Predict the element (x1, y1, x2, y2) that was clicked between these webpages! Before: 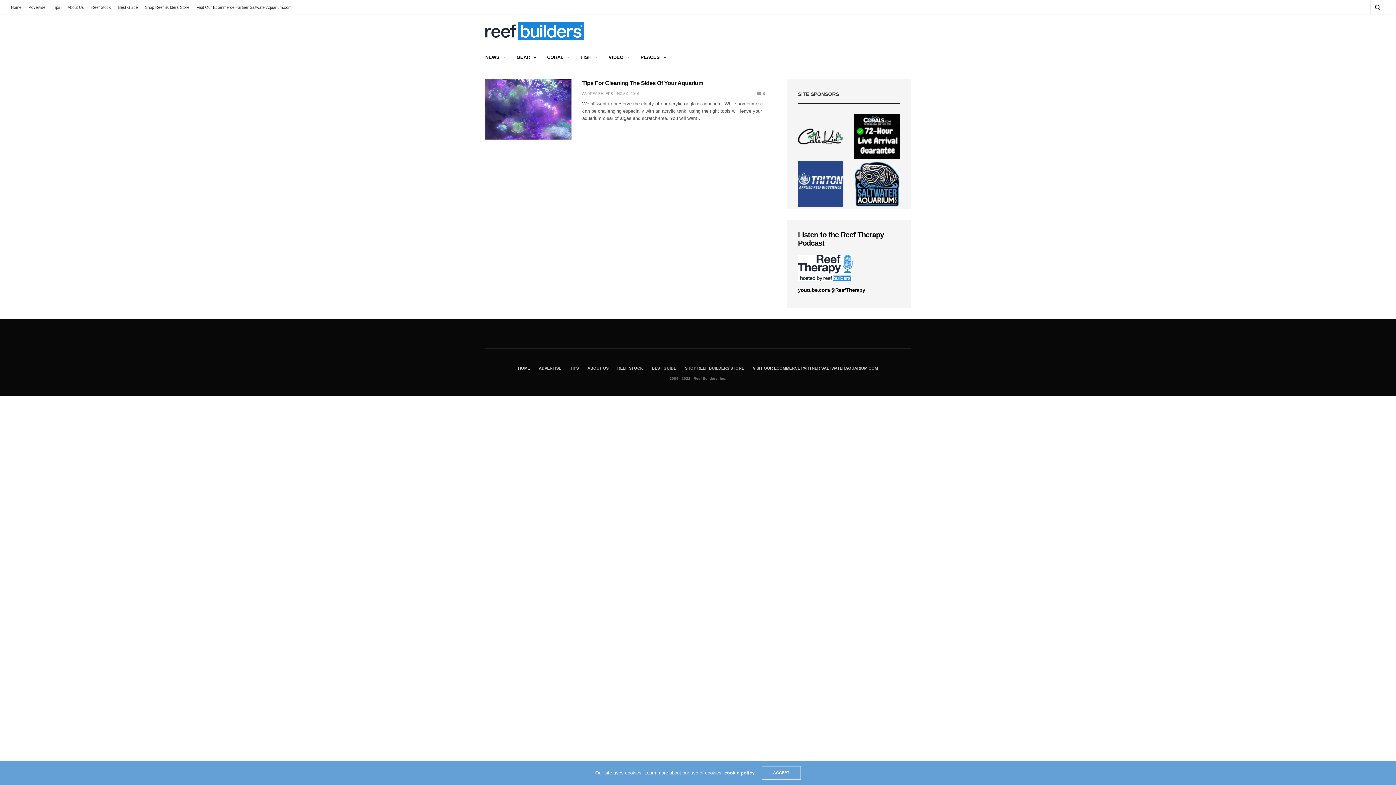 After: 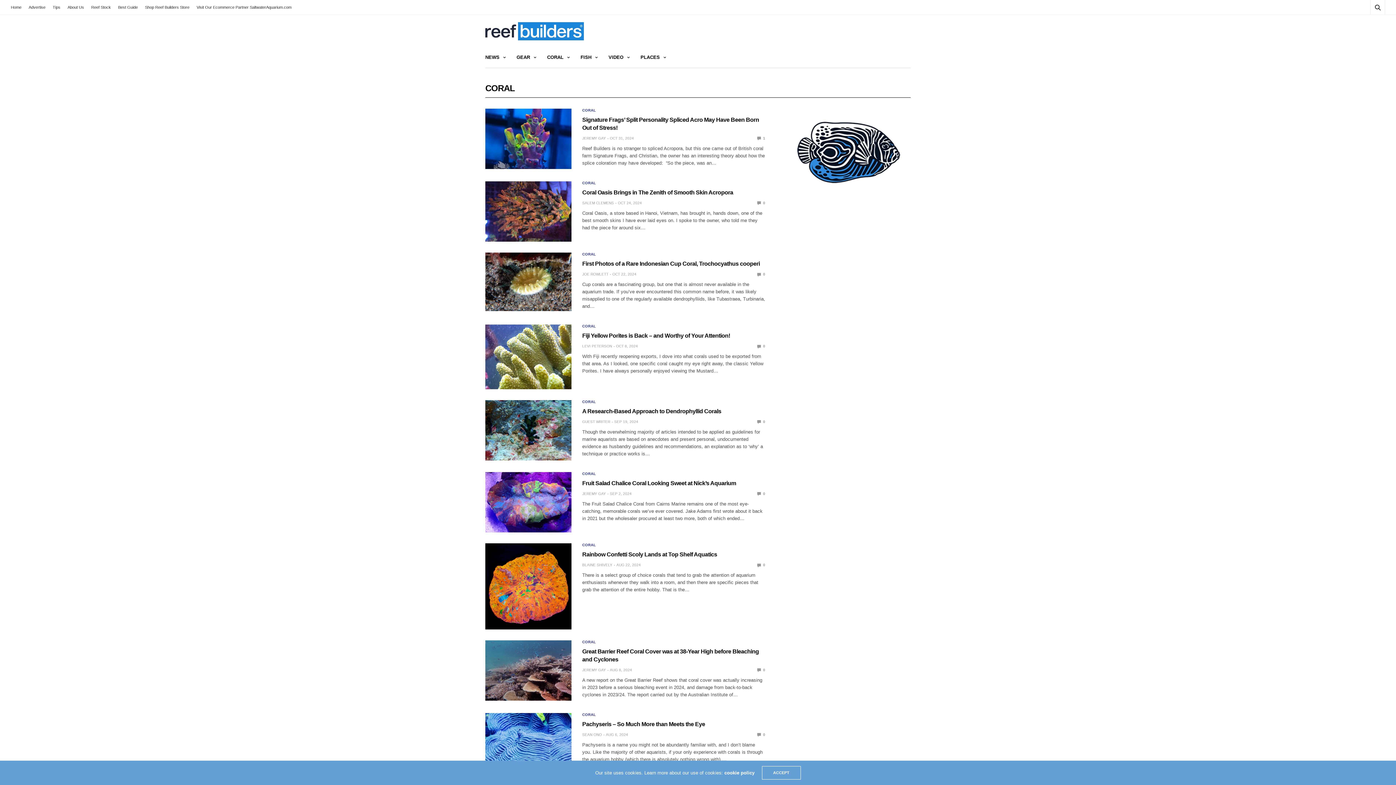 Action: label: CORAL bbox: (547, 53, 569, 61)